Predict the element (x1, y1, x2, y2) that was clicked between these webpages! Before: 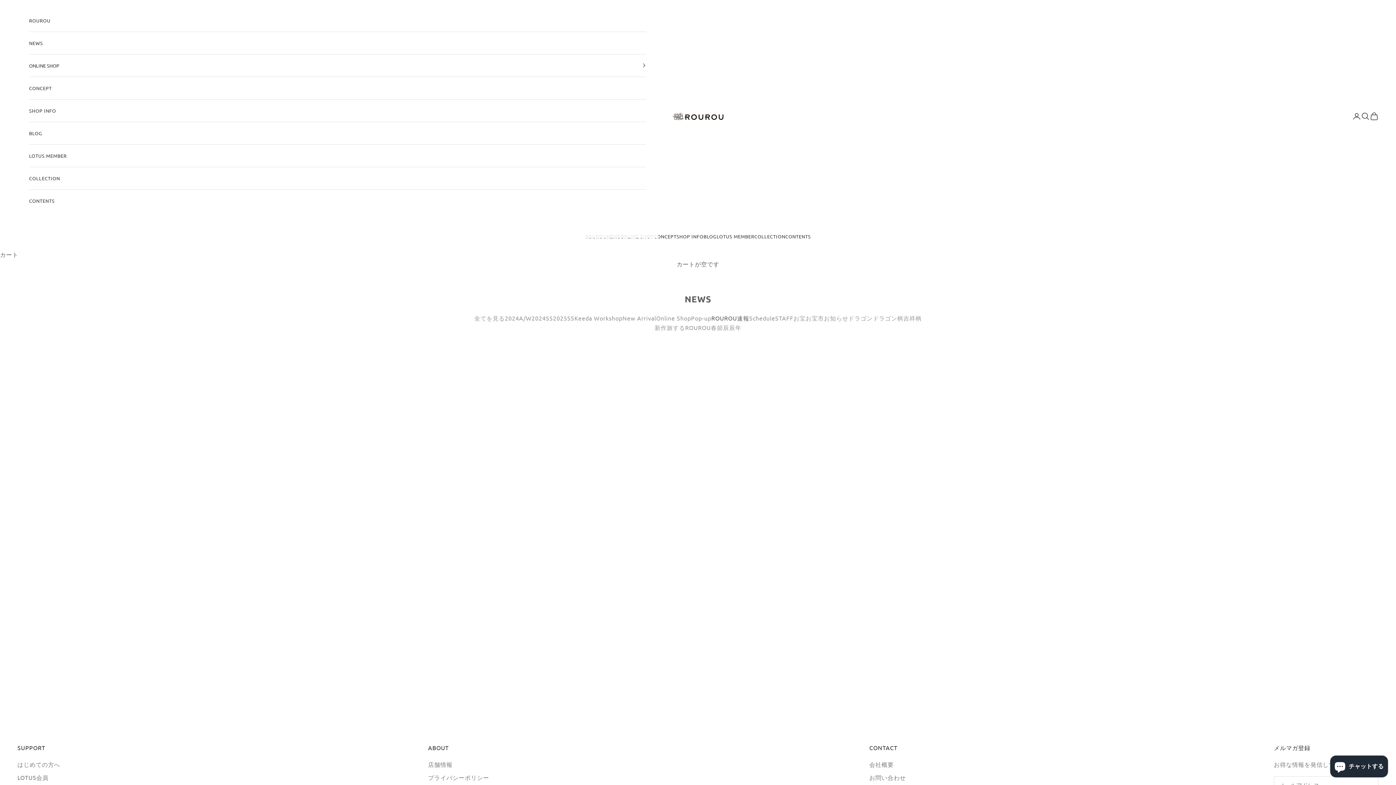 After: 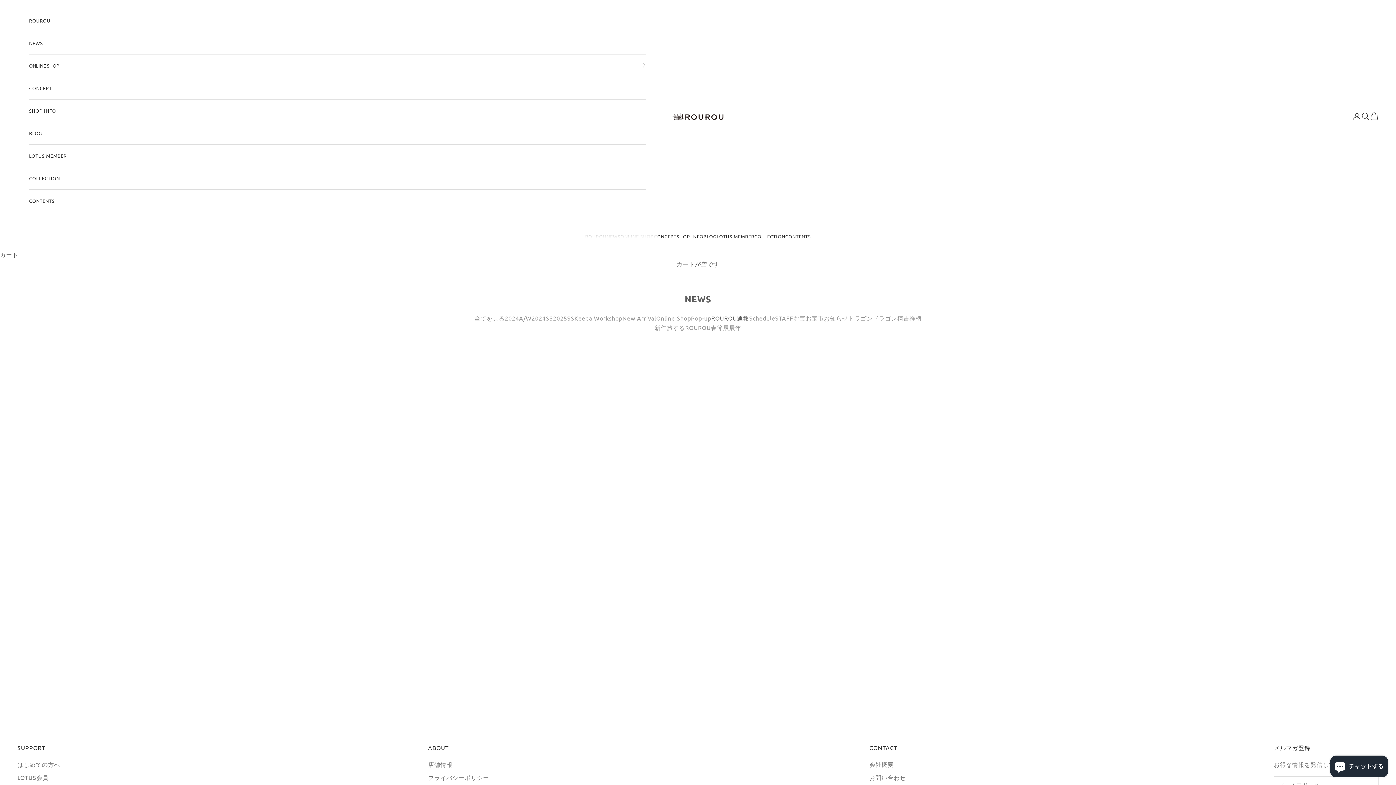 Action: label: ROUROU速報 bbox: (469, 662, 507, 671)